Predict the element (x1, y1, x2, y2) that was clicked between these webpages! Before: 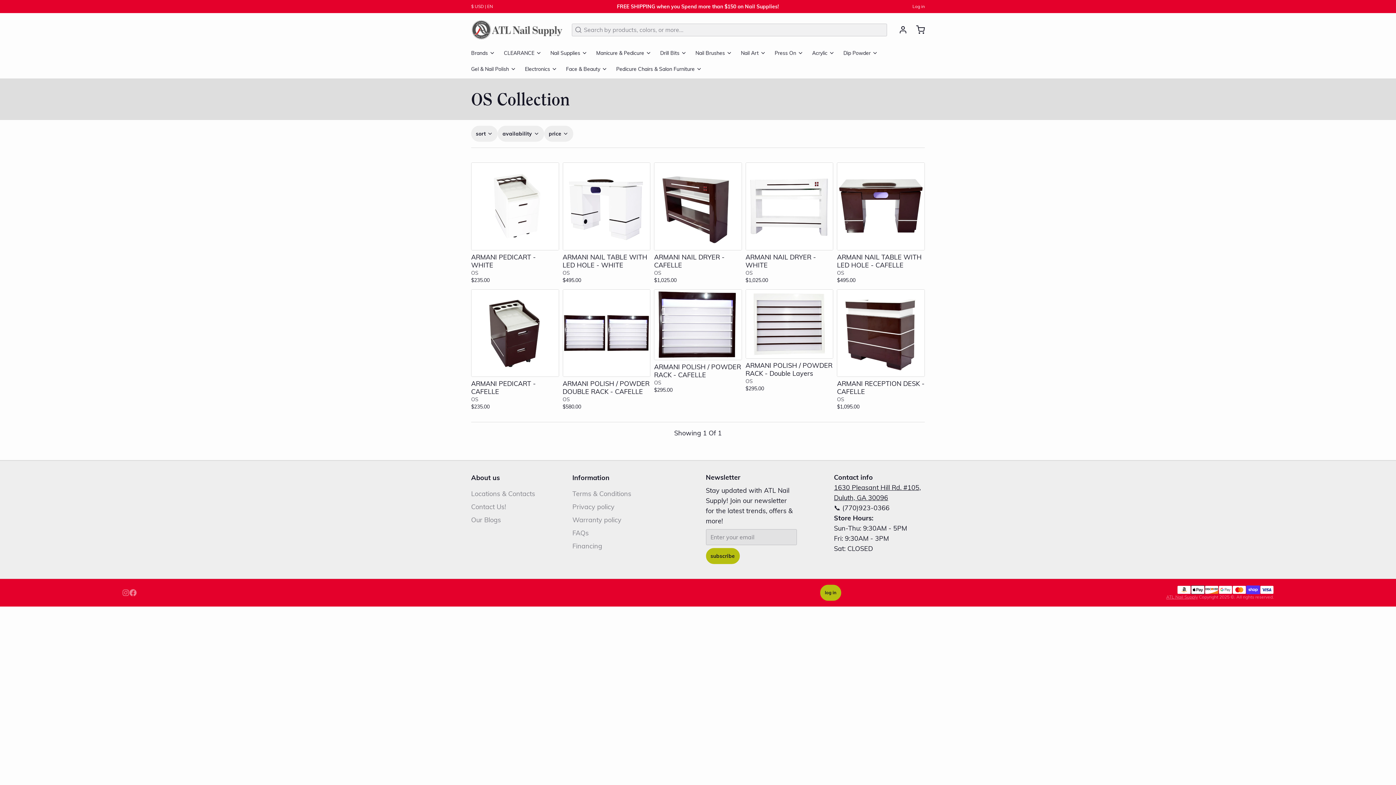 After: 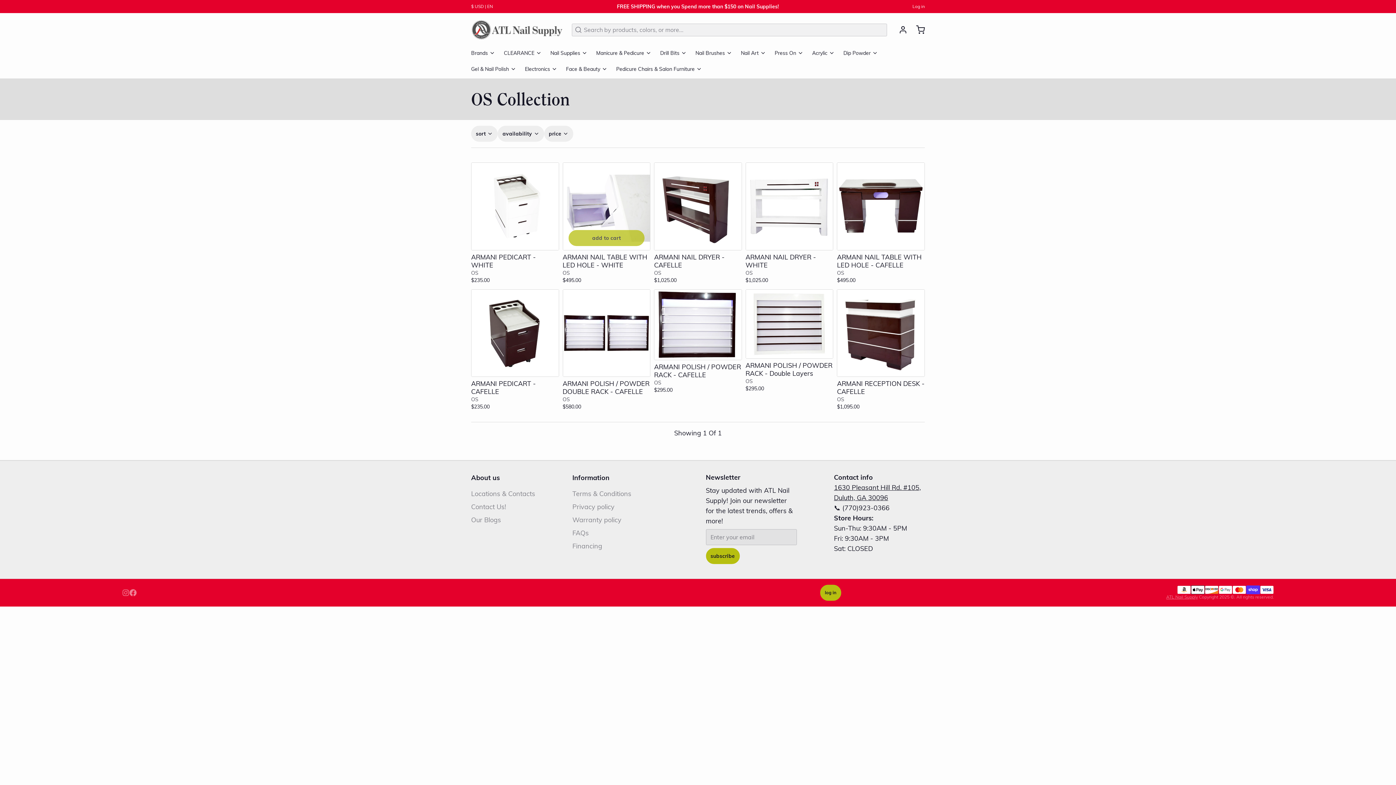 Action: bbox: (568, 232, 644, 248) label: add to cart